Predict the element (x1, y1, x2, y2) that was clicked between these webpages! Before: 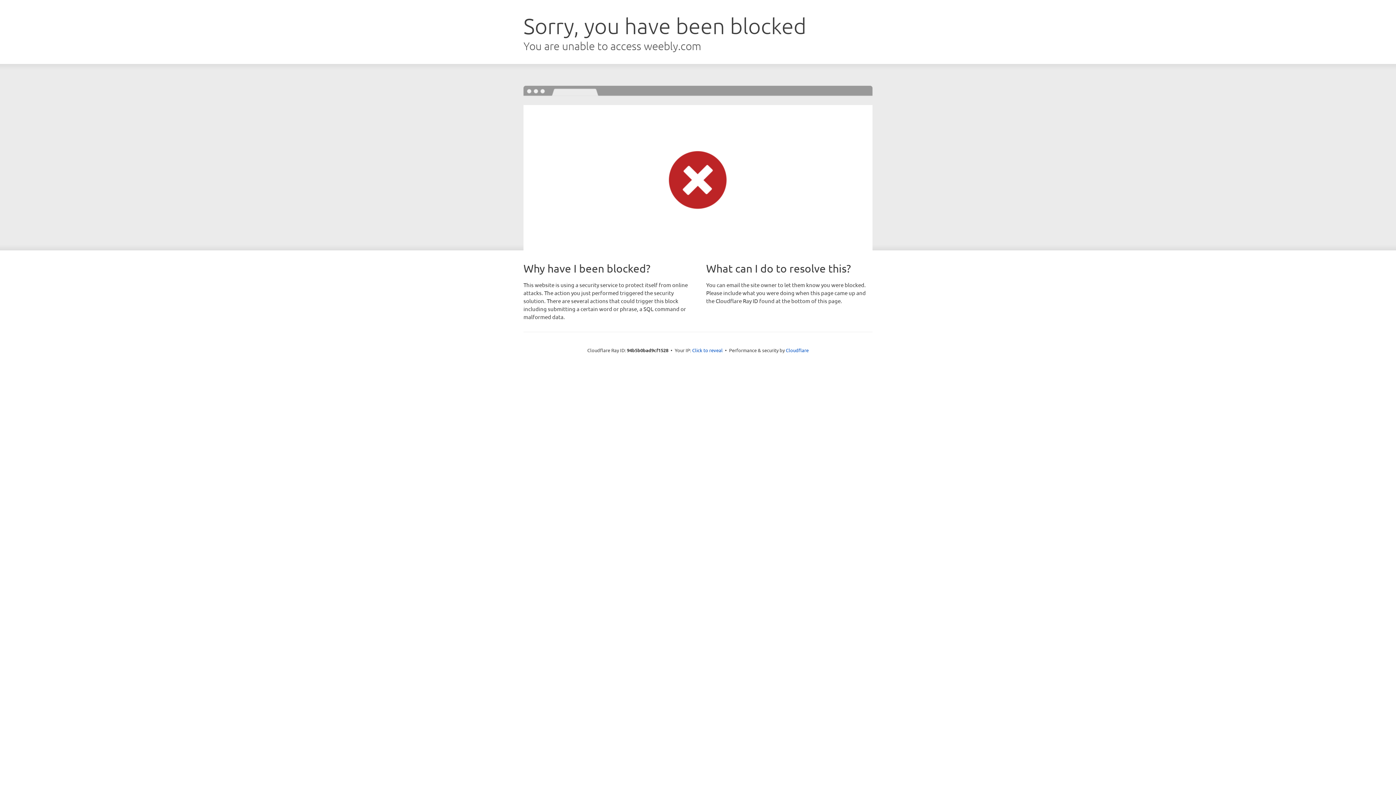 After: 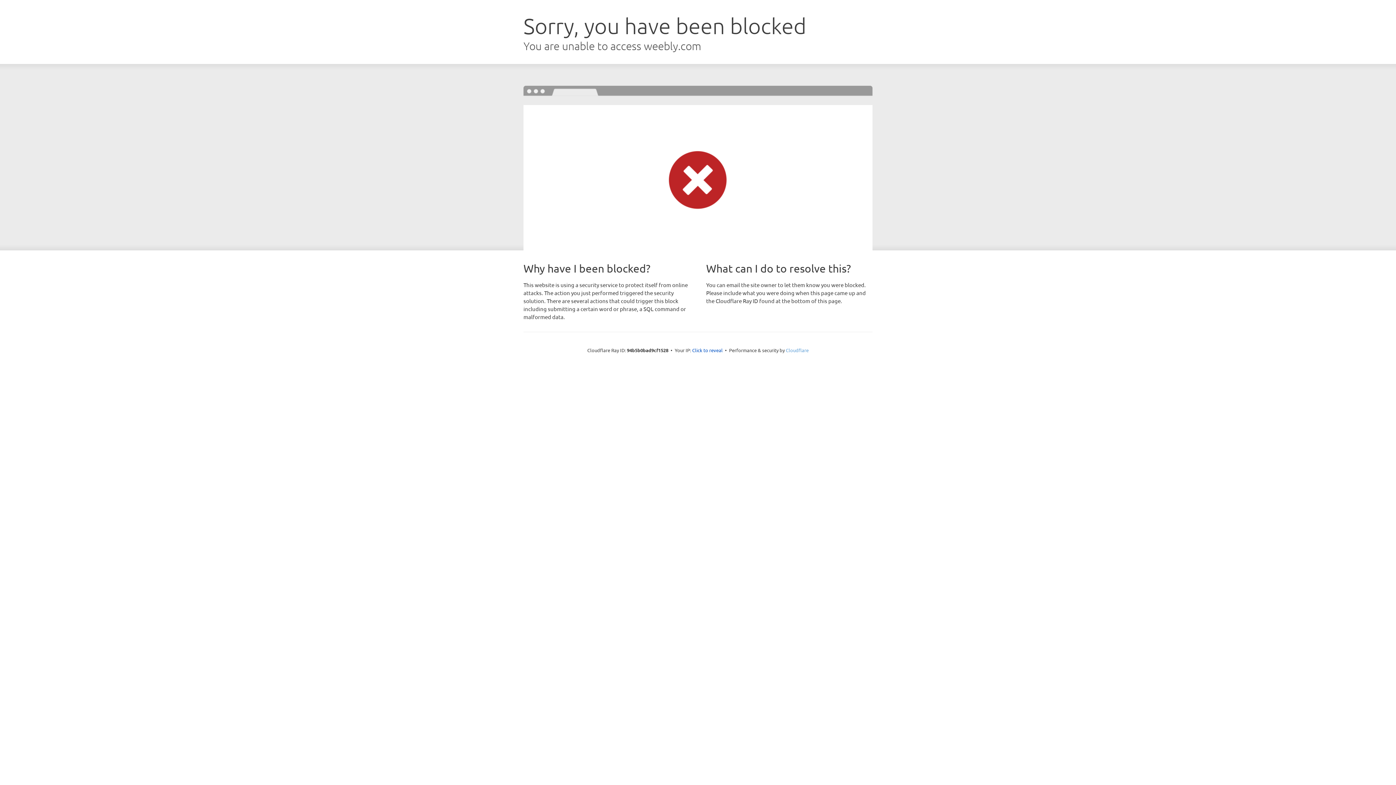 Action: bbox: (786, 347, 808, 353) label: Cloudflare